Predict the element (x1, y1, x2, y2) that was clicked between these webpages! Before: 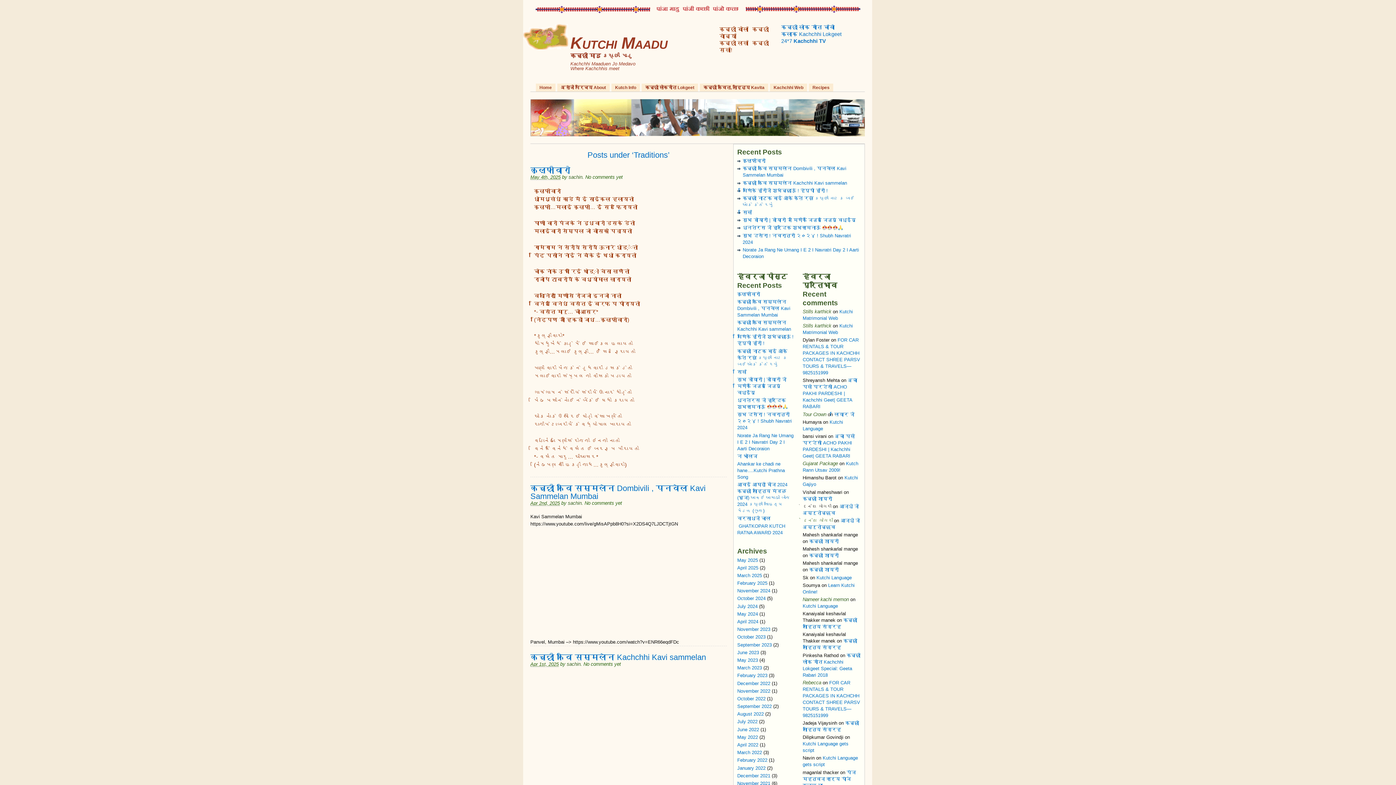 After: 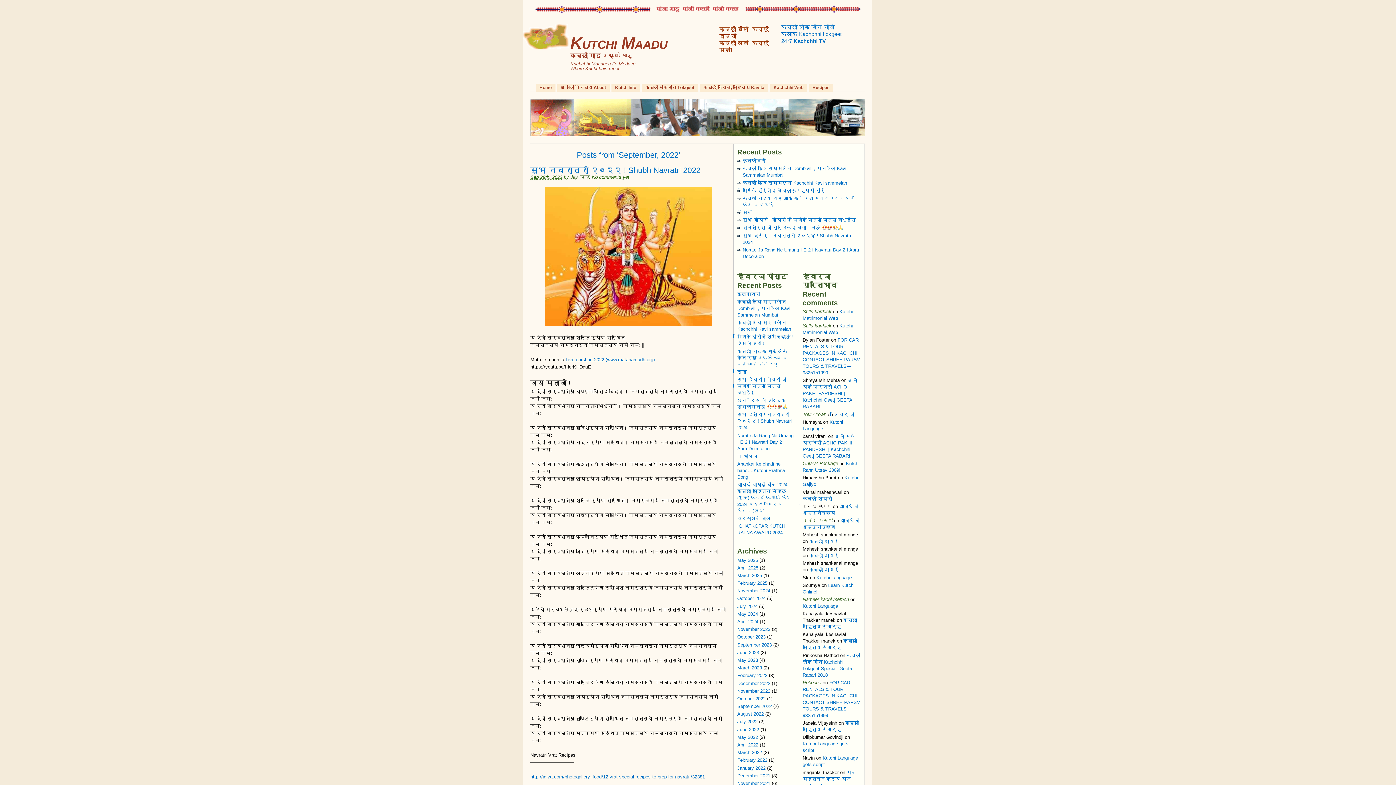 Action: label: September 2022 bbox: (737, 704, 772, 709)